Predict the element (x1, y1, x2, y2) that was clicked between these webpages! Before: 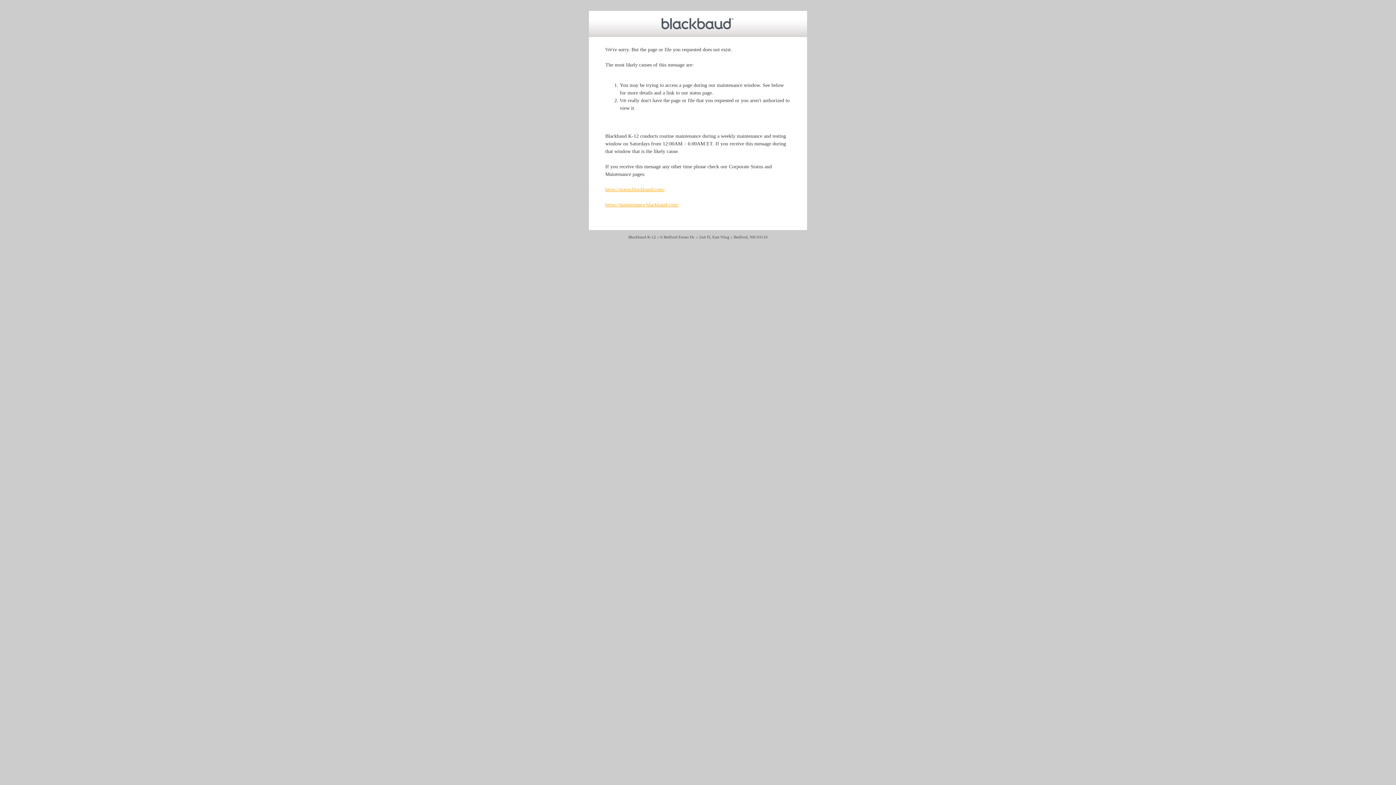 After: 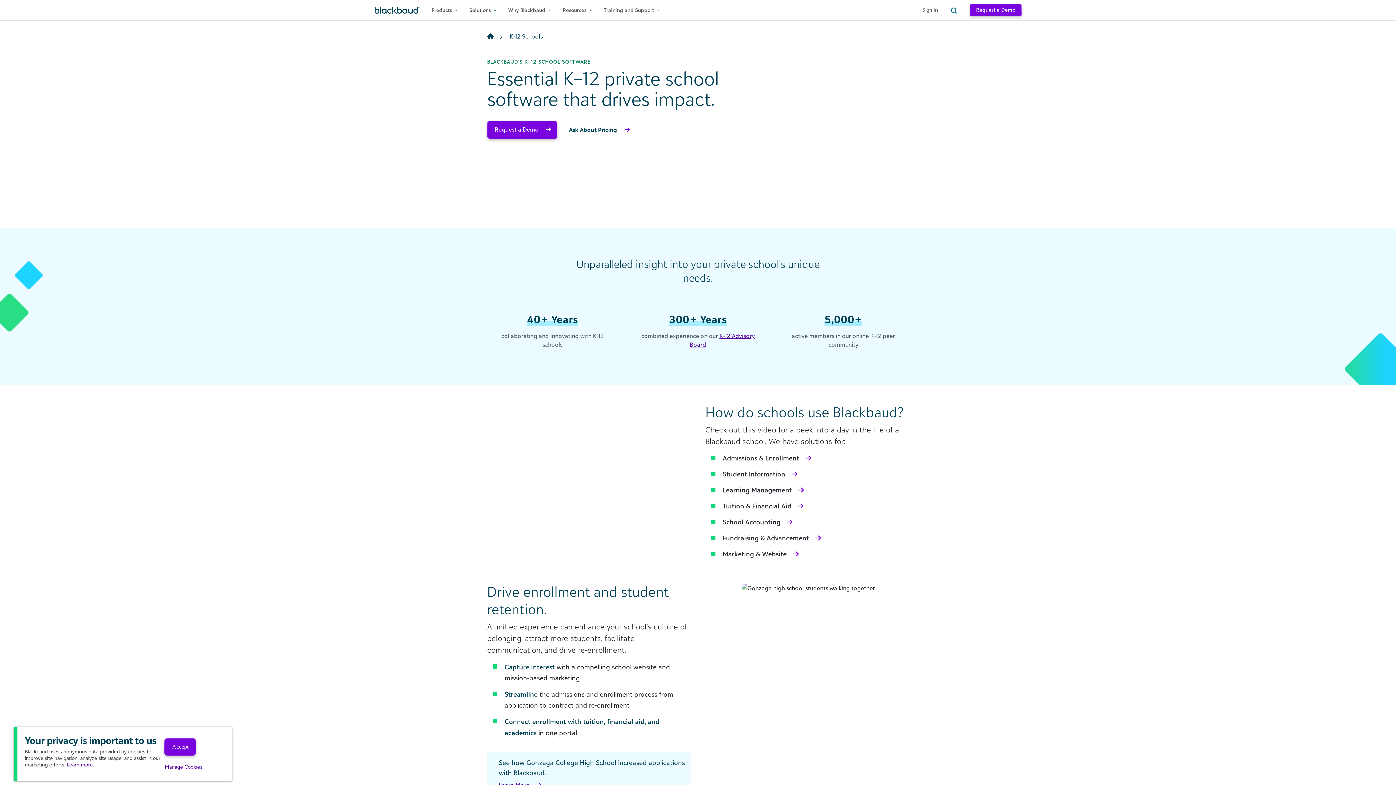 Action: bbox: (661, 25, 734, 30)